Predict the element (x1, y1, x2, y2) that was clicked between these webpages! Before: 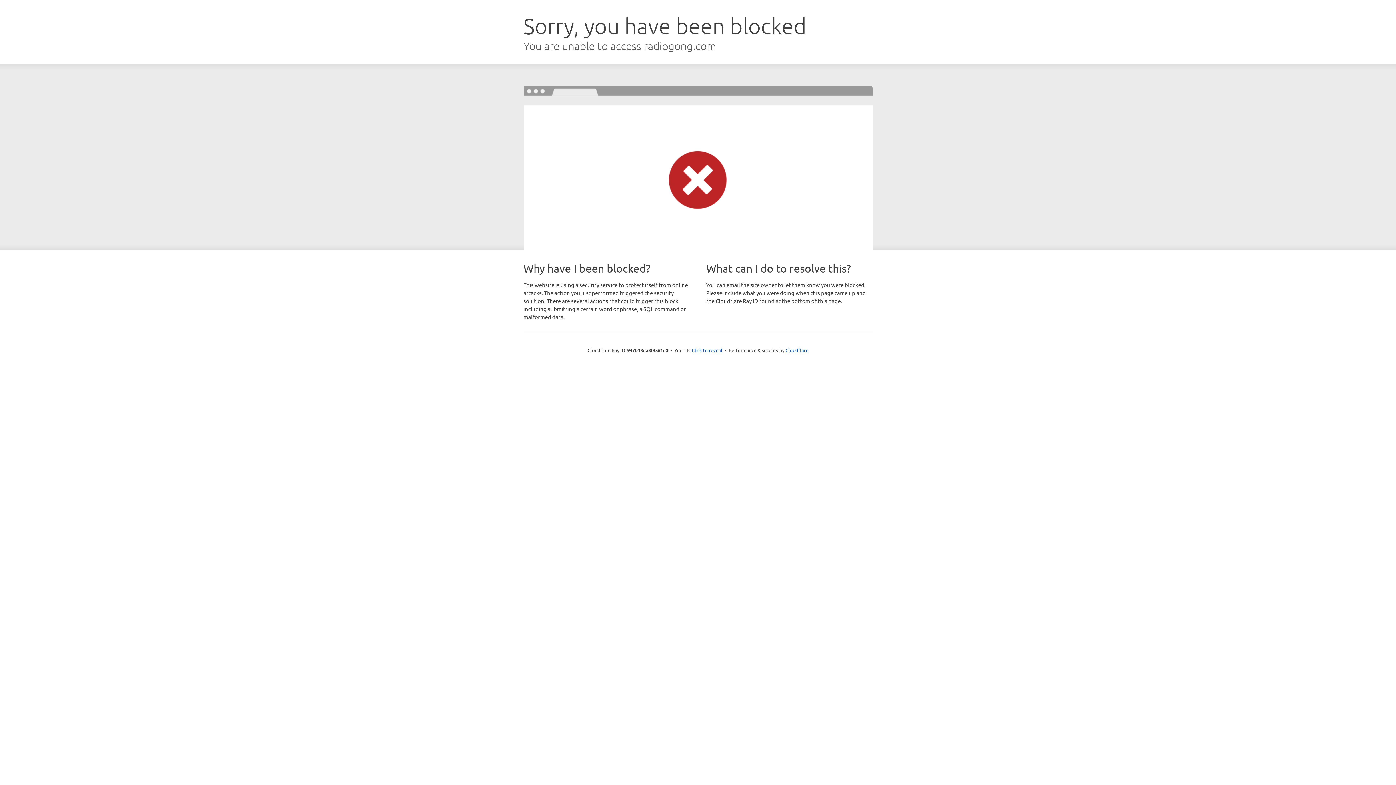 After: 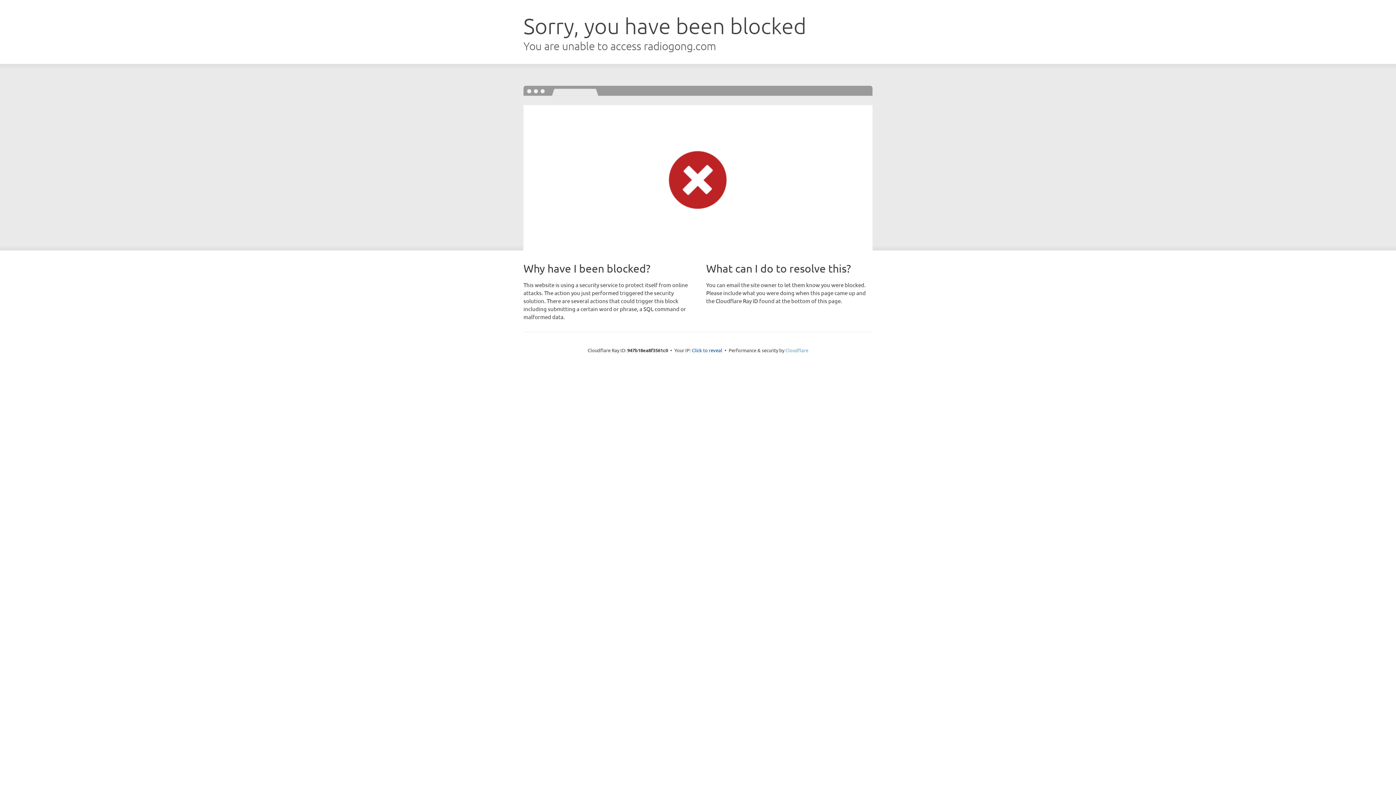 Action: label: Cloudflare bbox: (785, 347, 808, 353)